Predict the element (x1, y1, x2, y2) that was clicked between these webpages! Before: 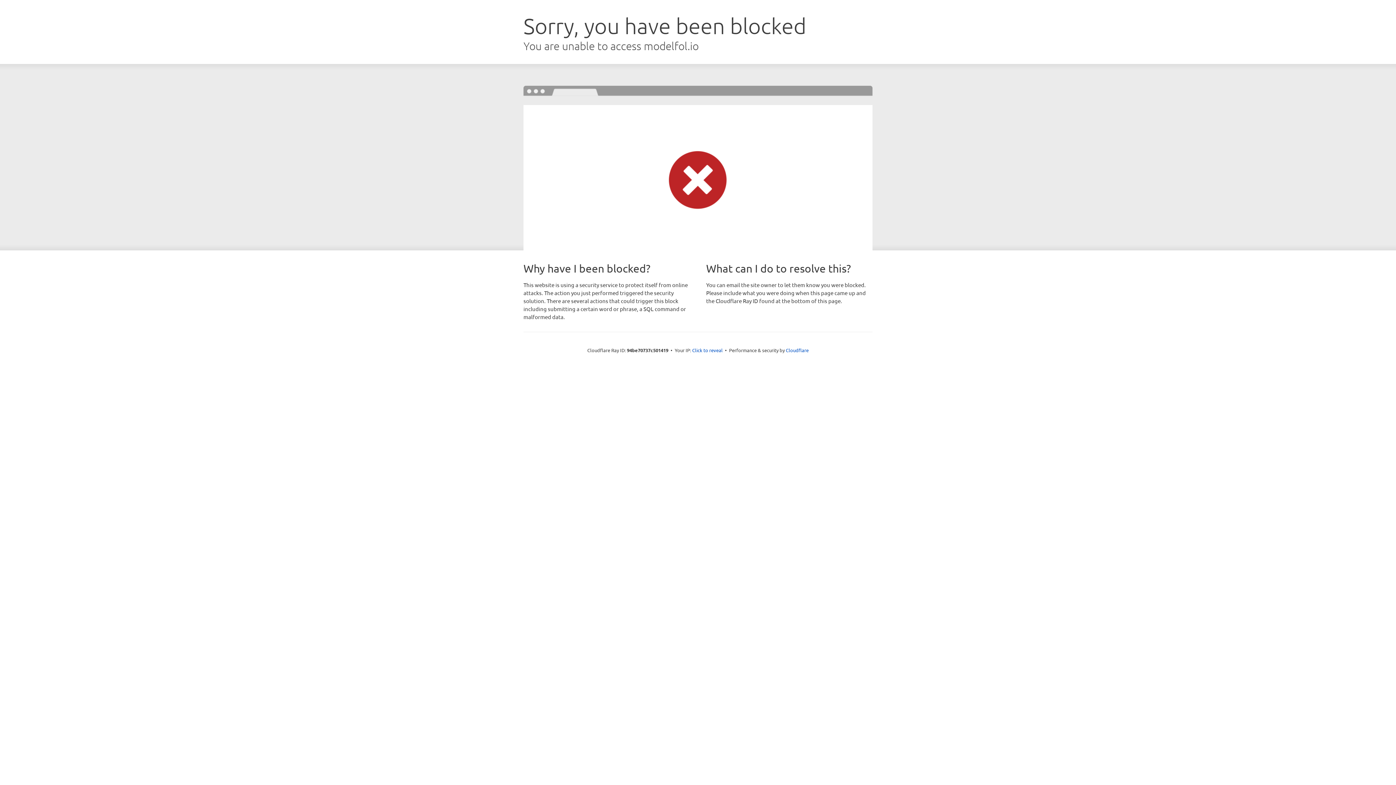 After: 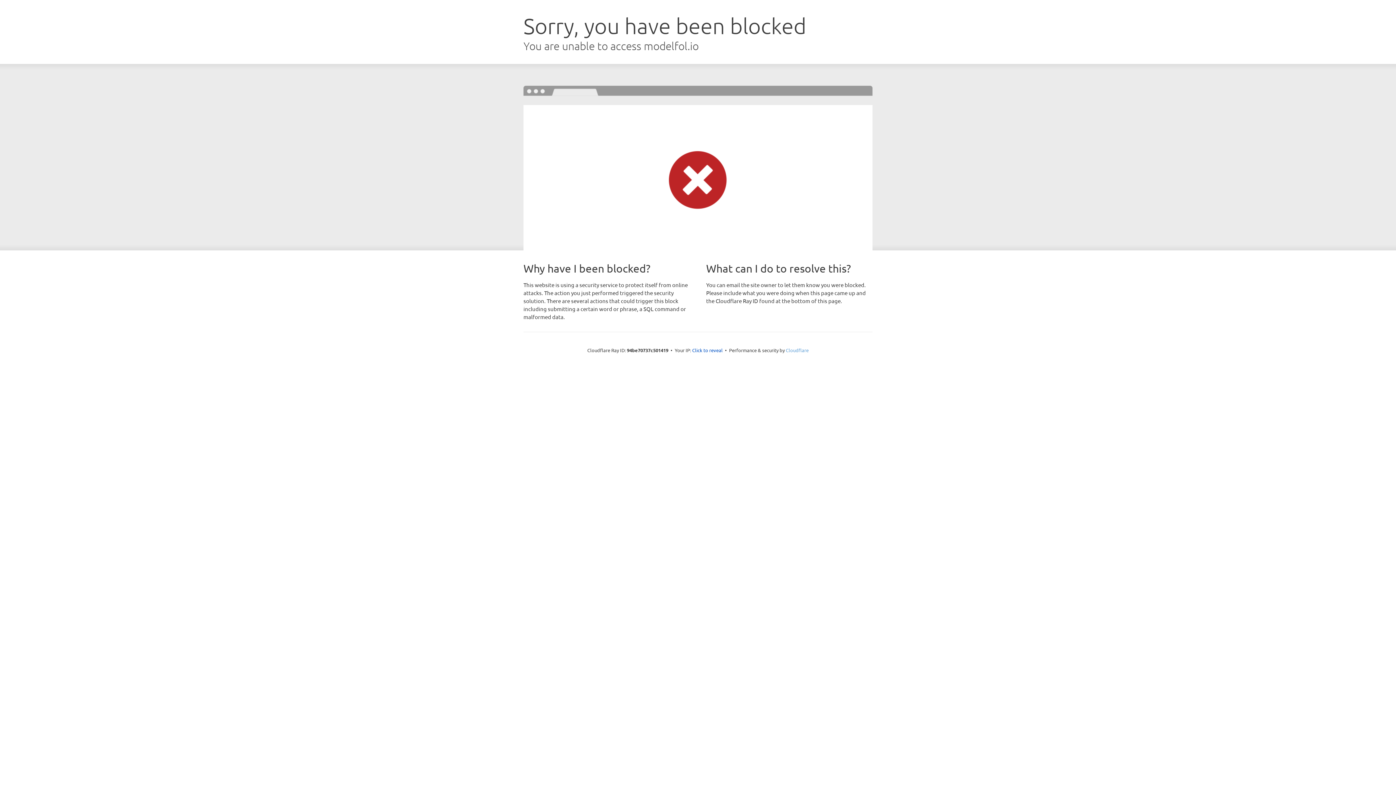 Action: label: Cloudflare bbox: (786, 347, 808, 353)